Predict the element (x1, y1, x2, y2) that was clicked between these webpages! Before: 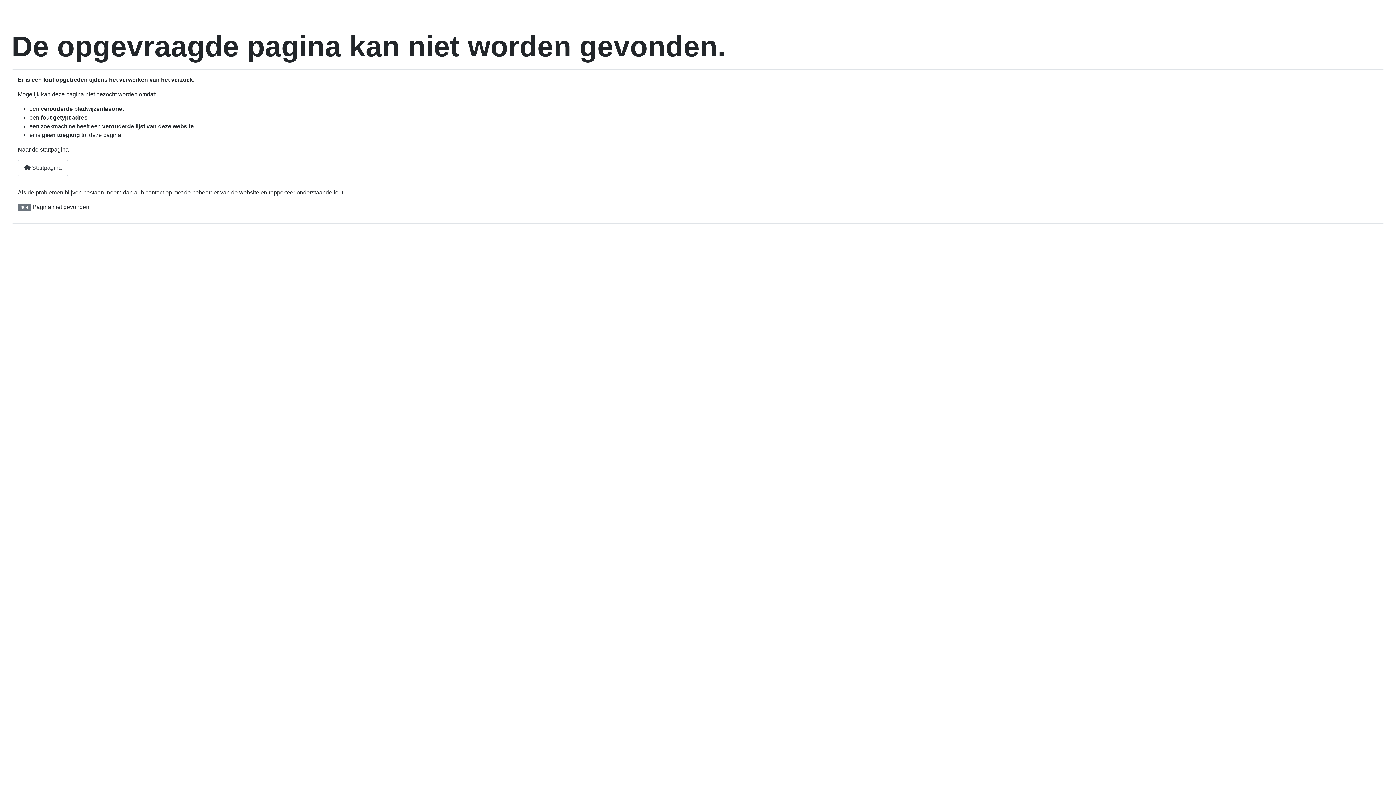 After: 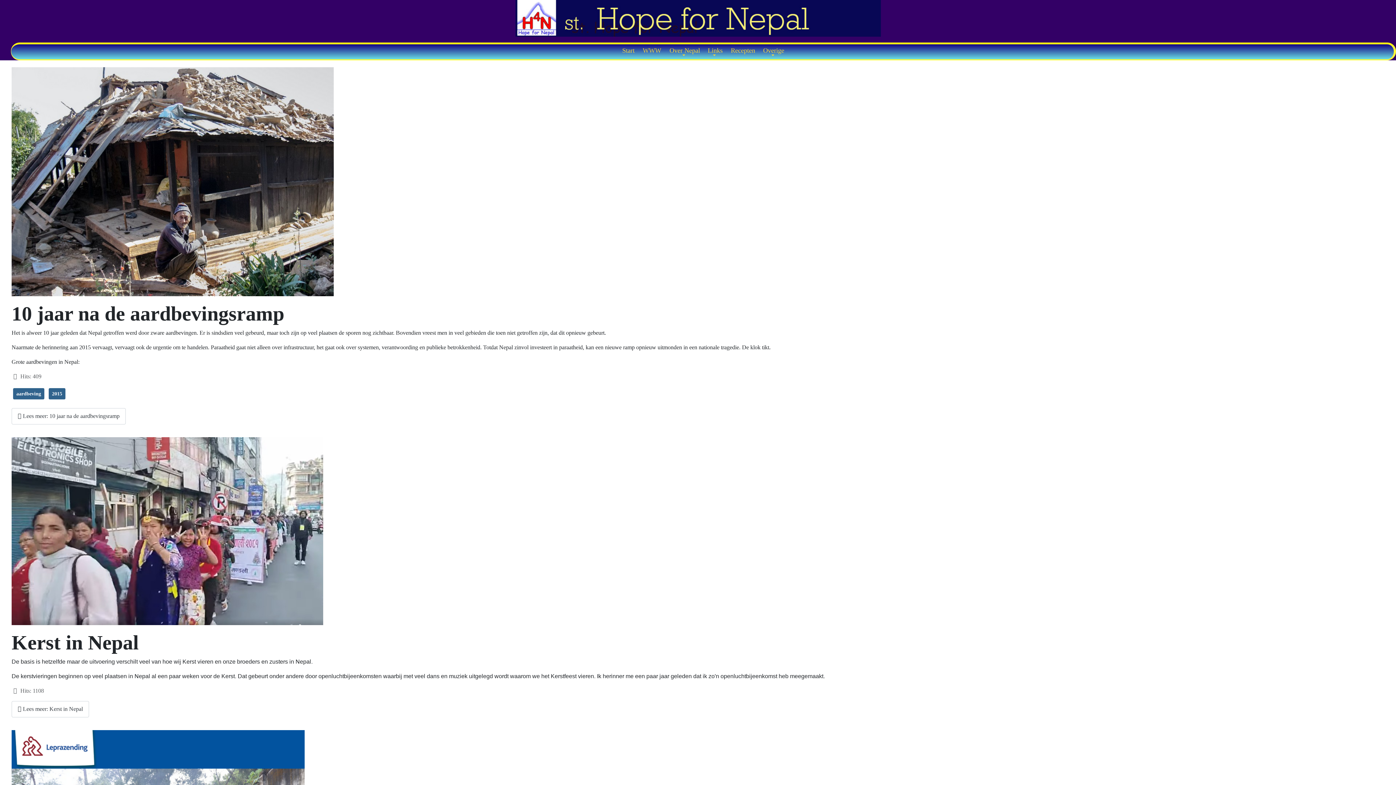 Action: label:  Startpagina bbox: (17, 159, 68, 176)